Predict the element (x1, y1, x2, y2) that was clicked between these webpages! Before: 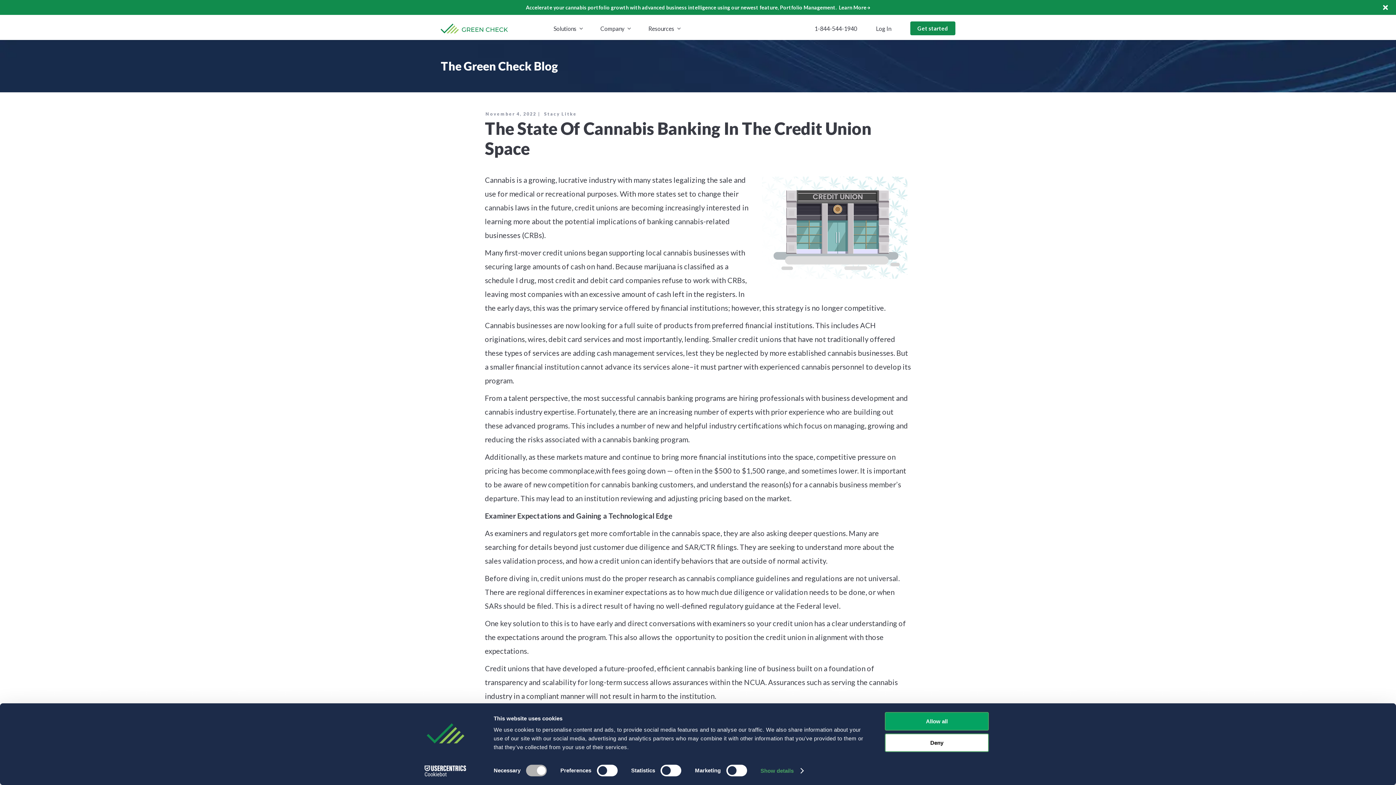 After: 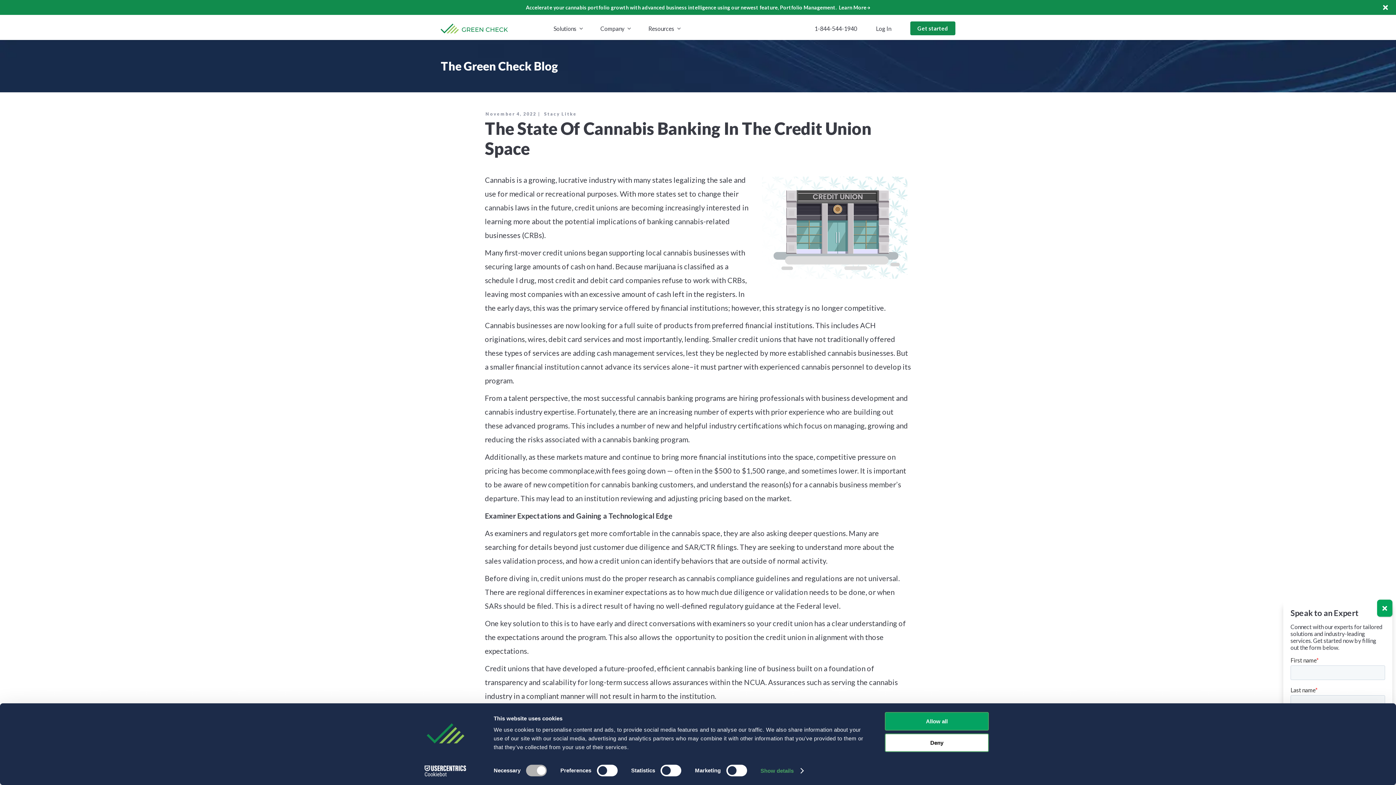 Action: label: Cookiebot - opens in a new window bbox: (413, 765, 477, 776)